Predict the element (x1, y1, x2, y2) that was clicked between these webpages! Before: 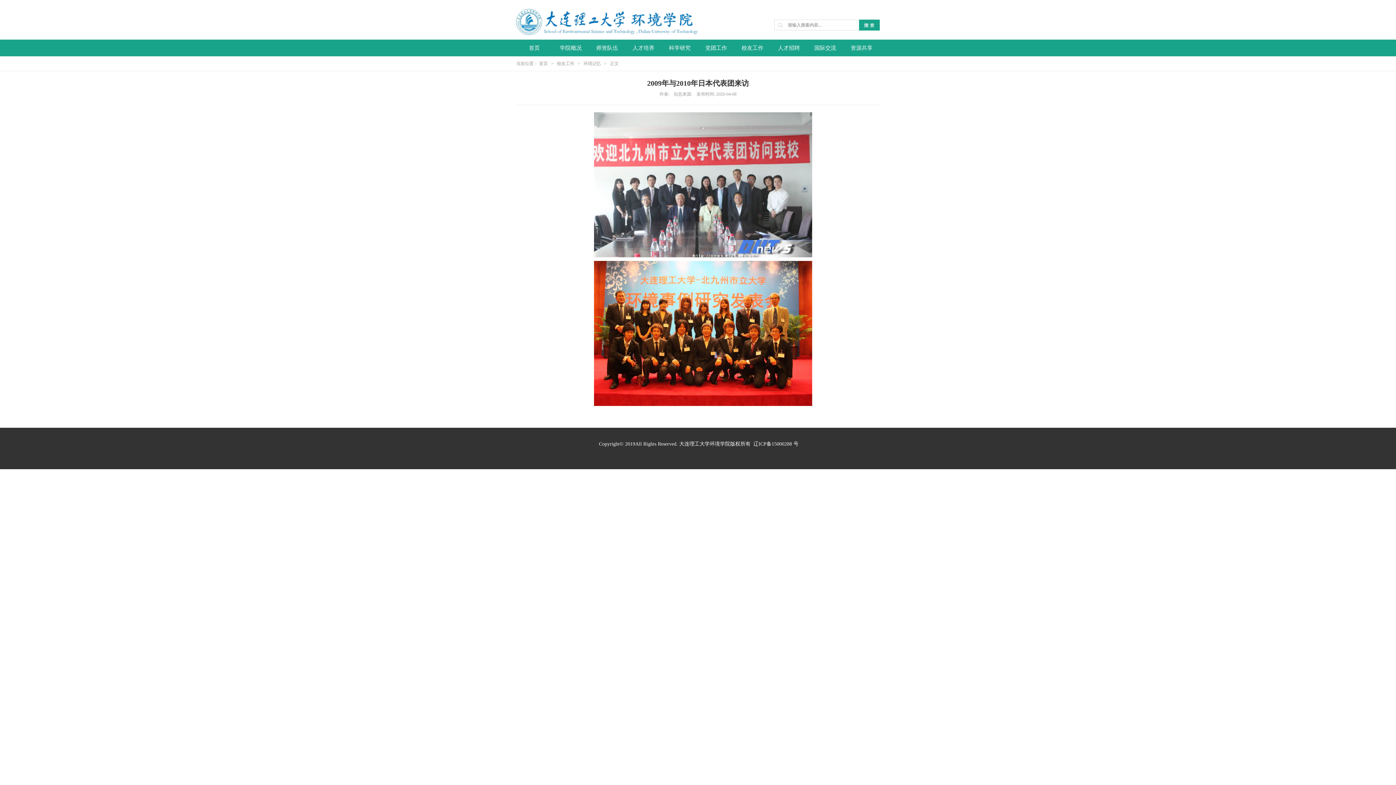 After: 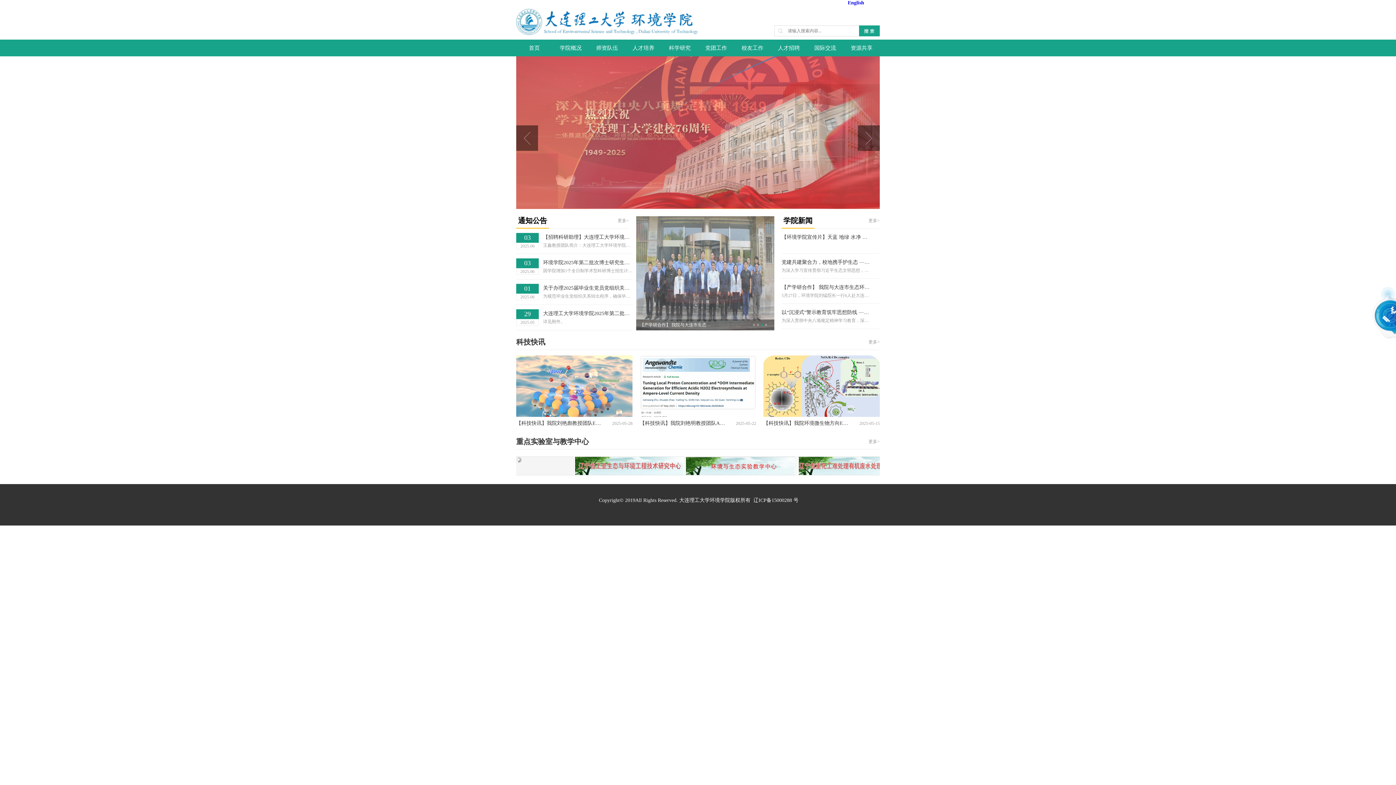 Action: bbox: (516, 39, 552, 56) label: 首页